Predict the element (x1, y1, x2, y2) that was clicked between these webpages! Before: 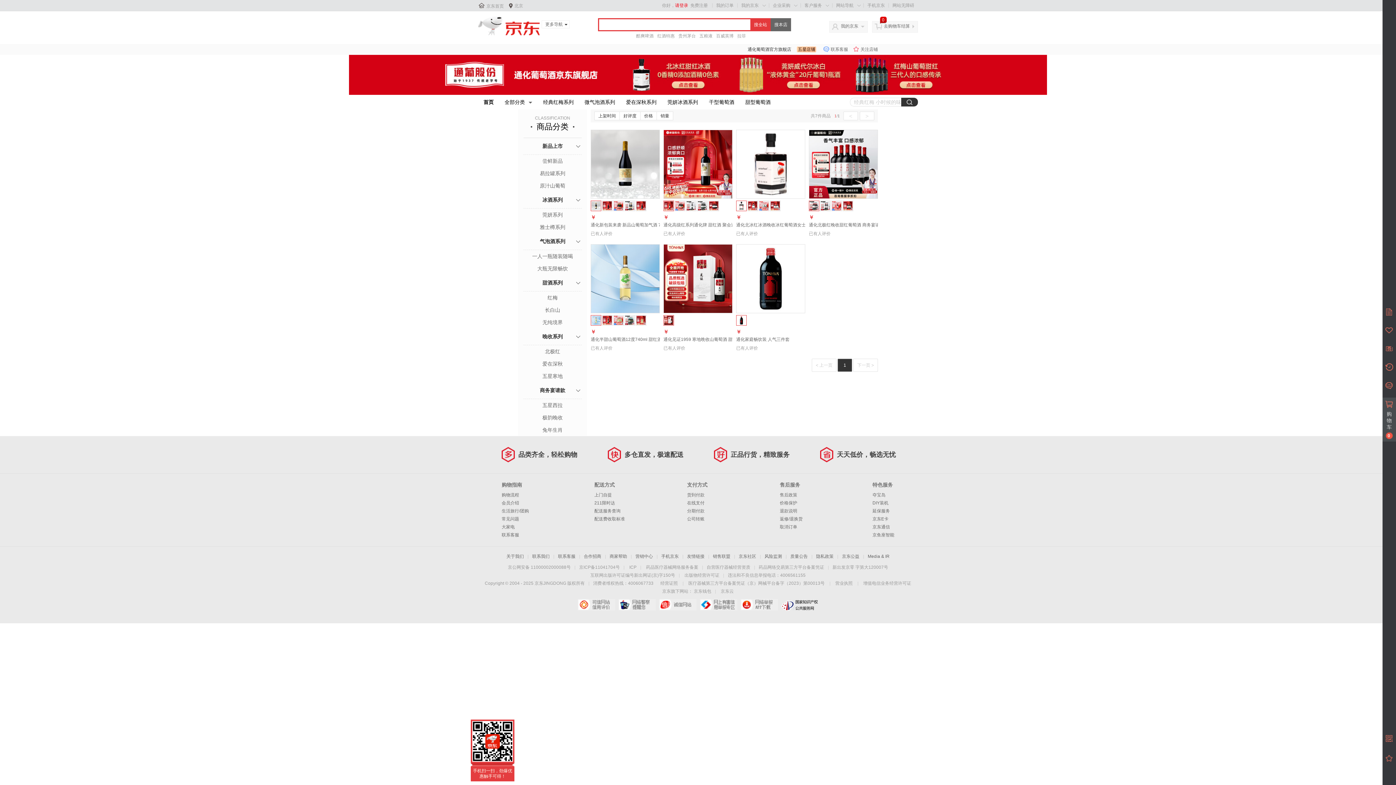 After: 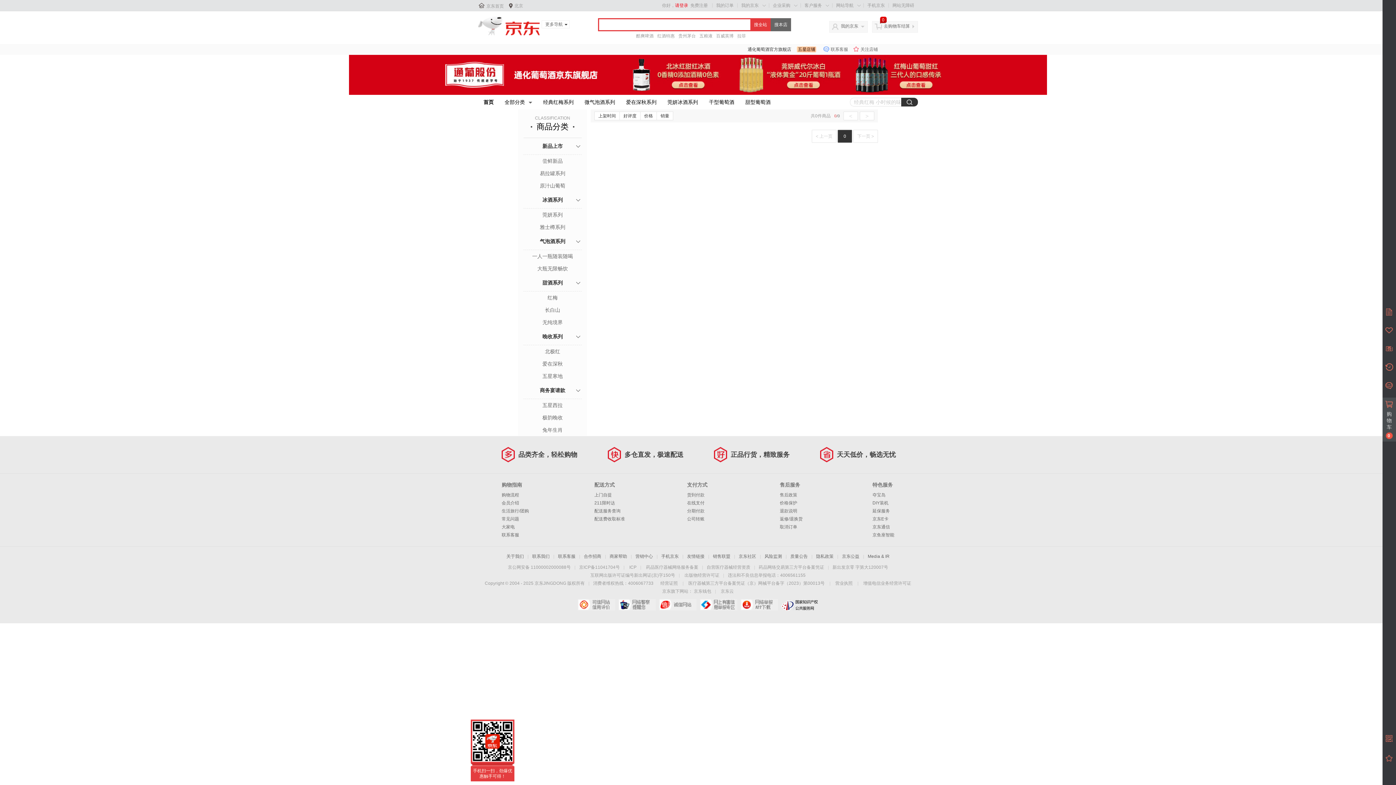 Action: bbox: (740, 97, 776, 106) label: 甜型葡萄酒